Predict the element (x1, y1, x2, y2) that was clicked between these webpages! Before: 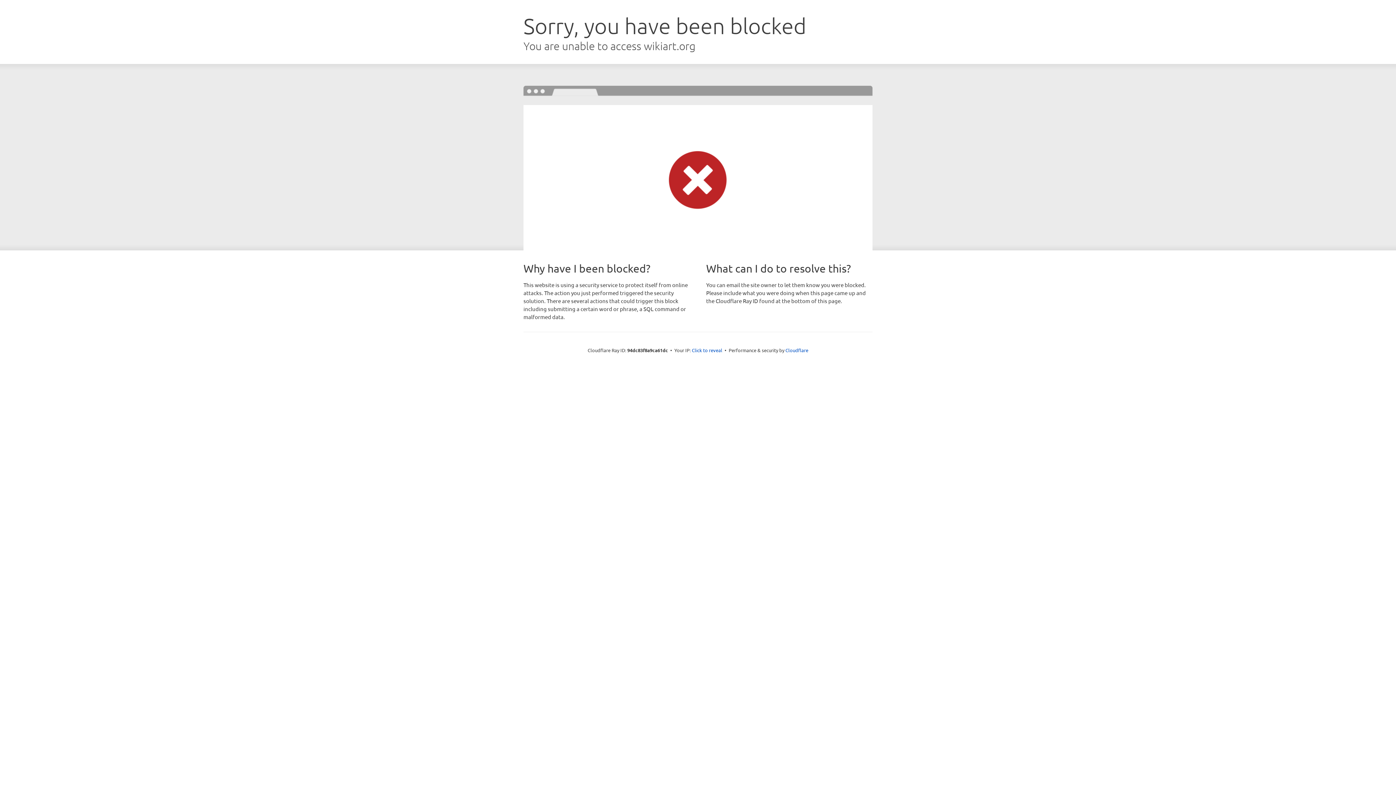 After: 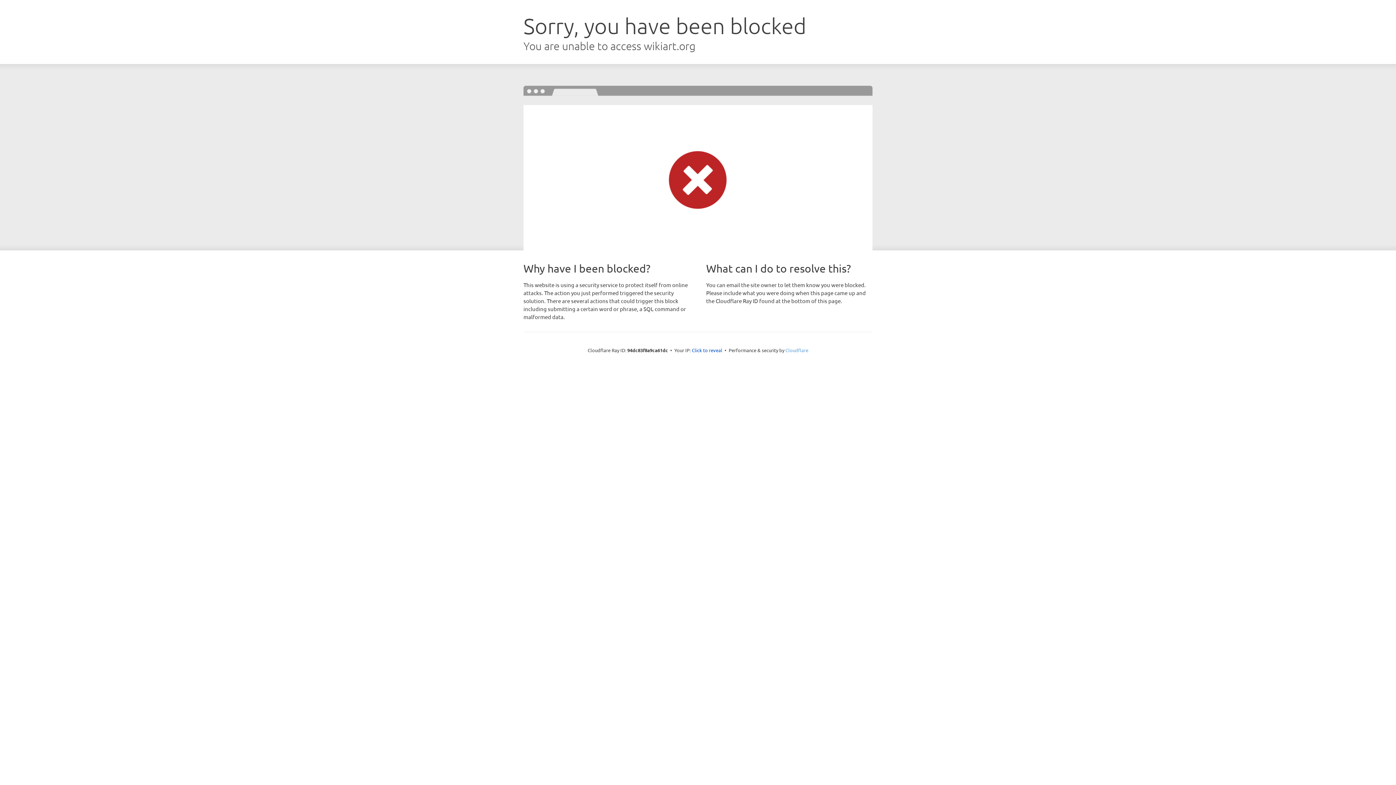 Action: bbox: (785, 347, 808, 353) label: Cloudflare